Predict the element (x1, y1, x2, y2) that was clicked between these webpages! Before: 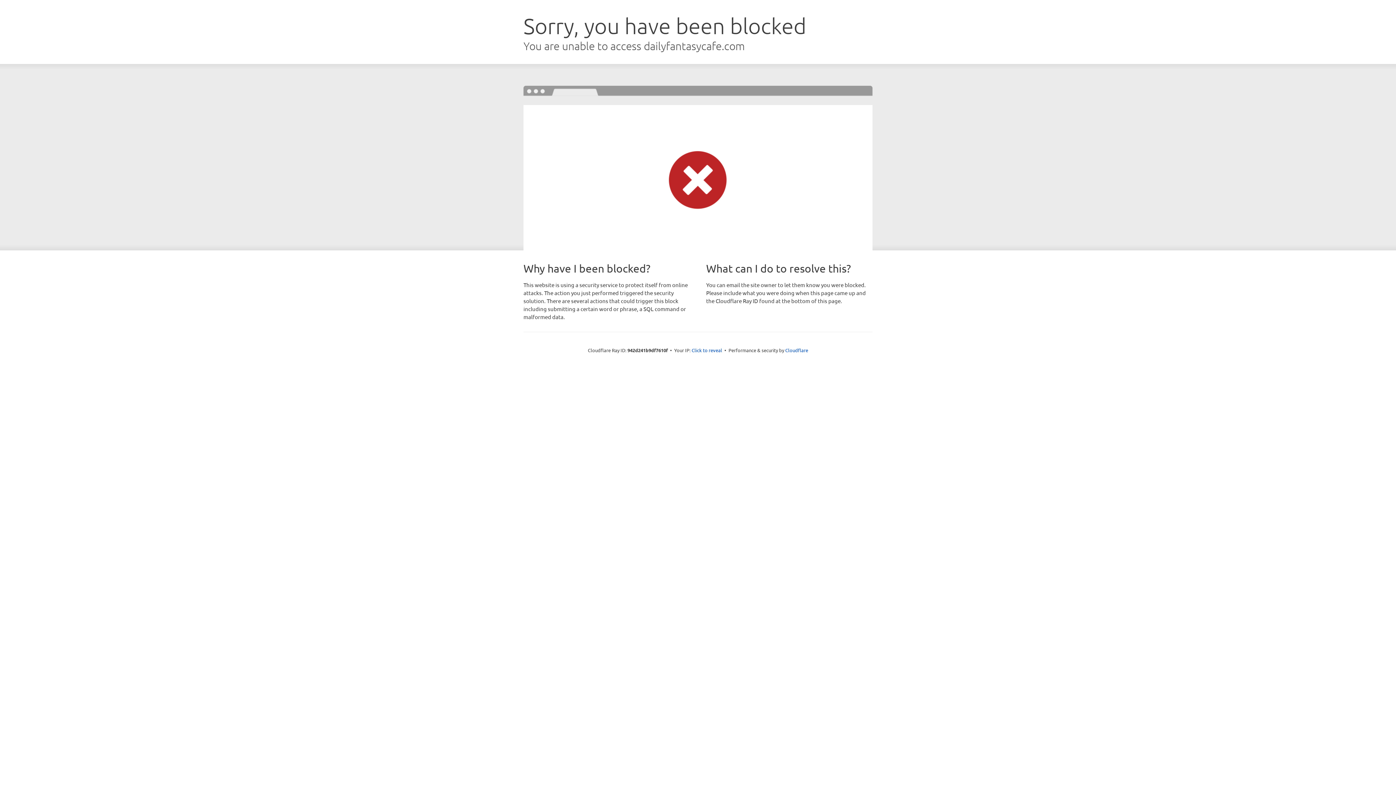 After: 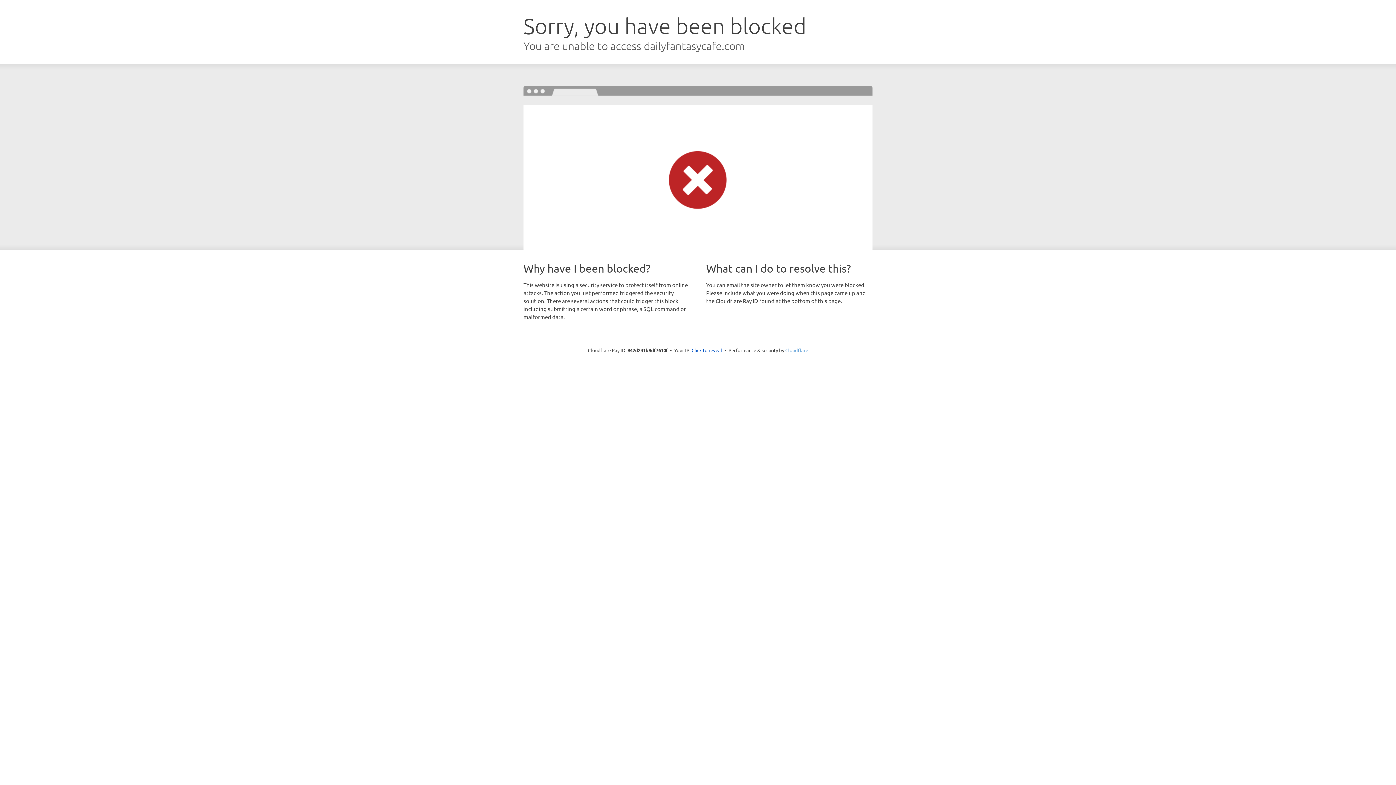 Action: bbox: (785, 347, 808, 353) label: Cloudflare